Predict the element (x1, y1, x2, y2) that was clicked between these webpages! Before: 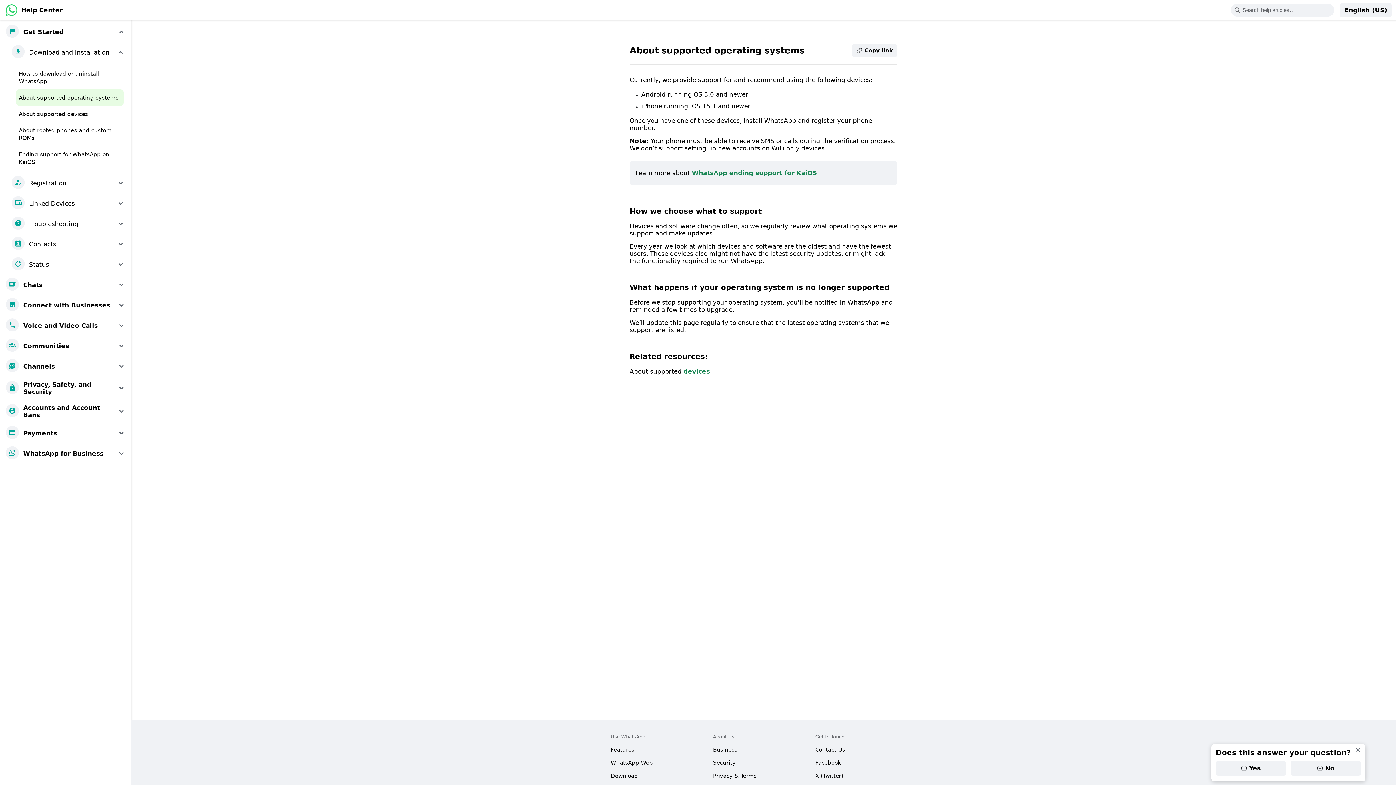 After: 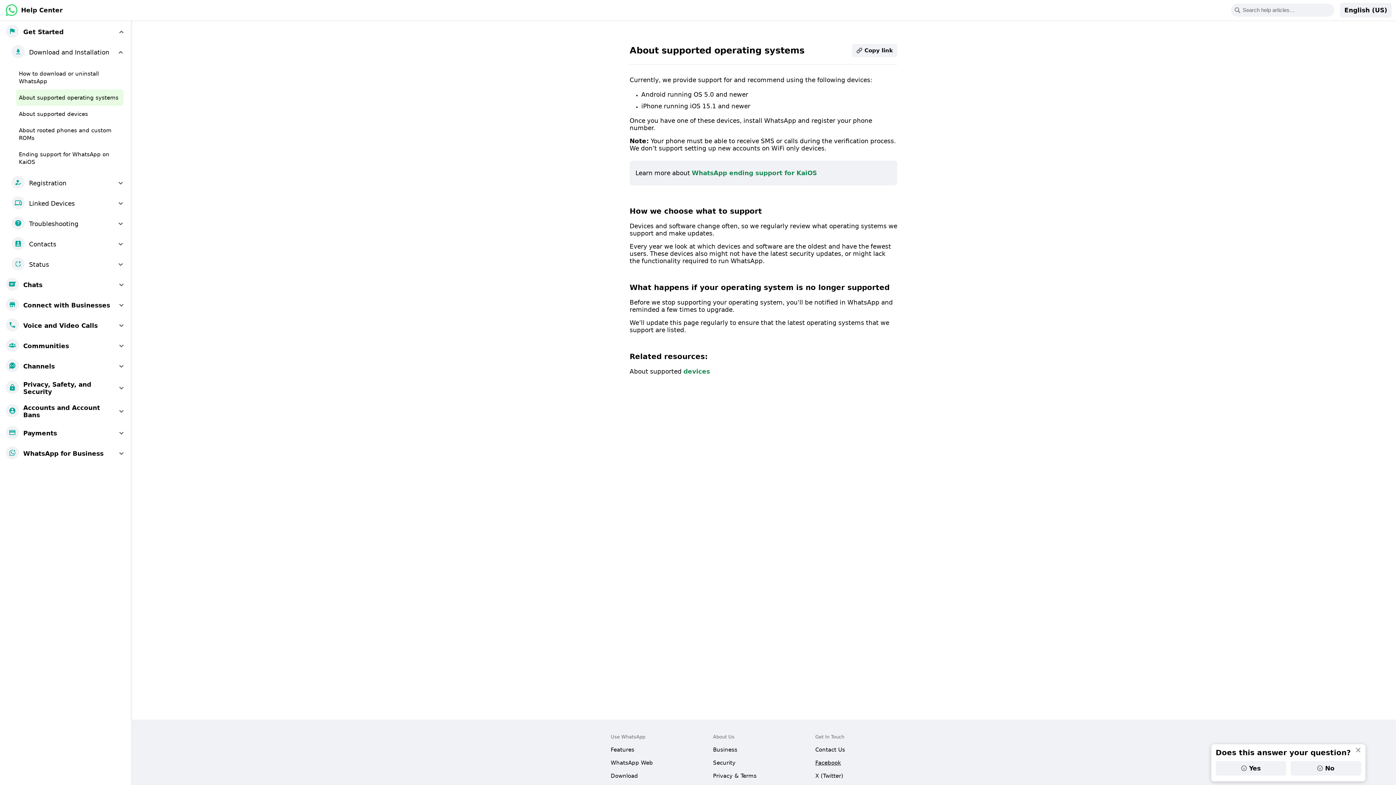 Action: label: Facebook bbox: (815, 756, 911, 769)